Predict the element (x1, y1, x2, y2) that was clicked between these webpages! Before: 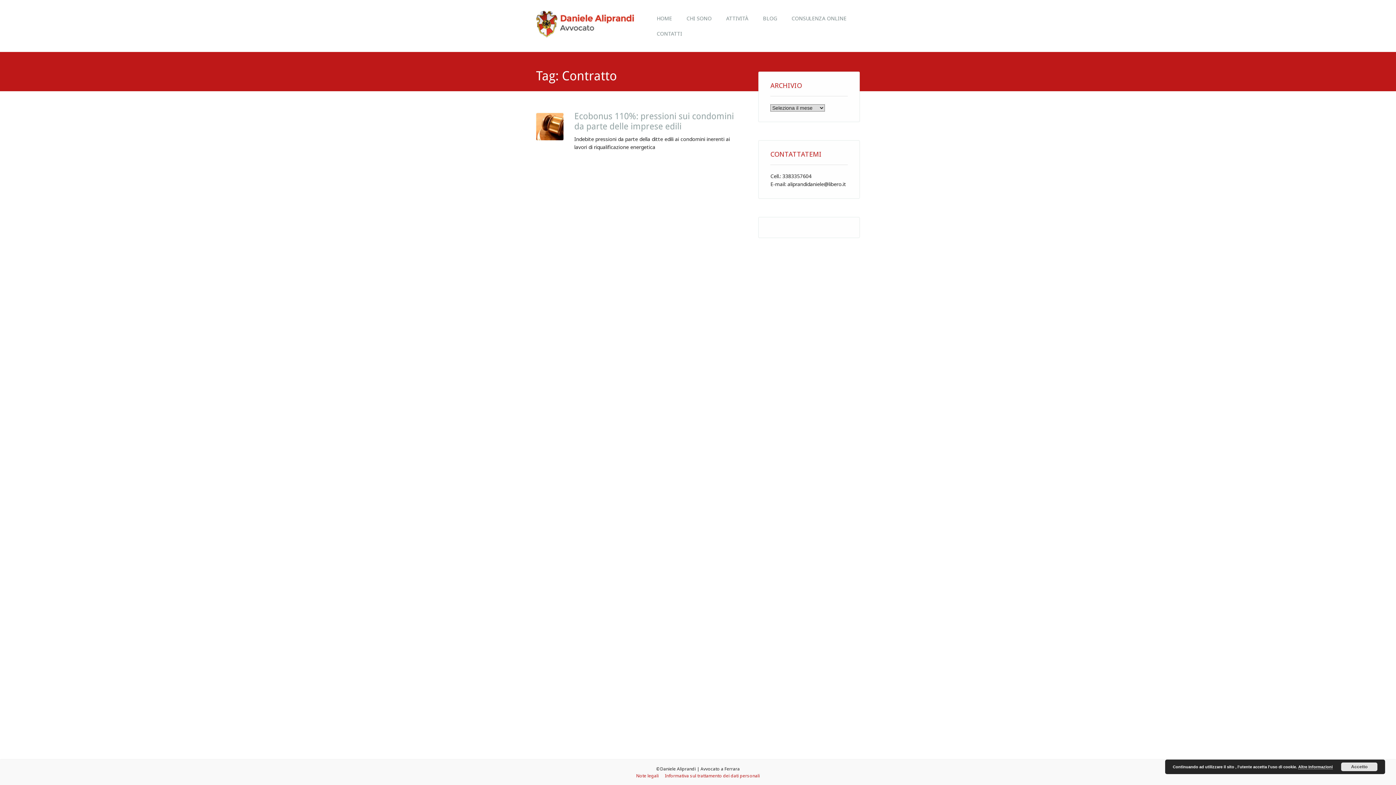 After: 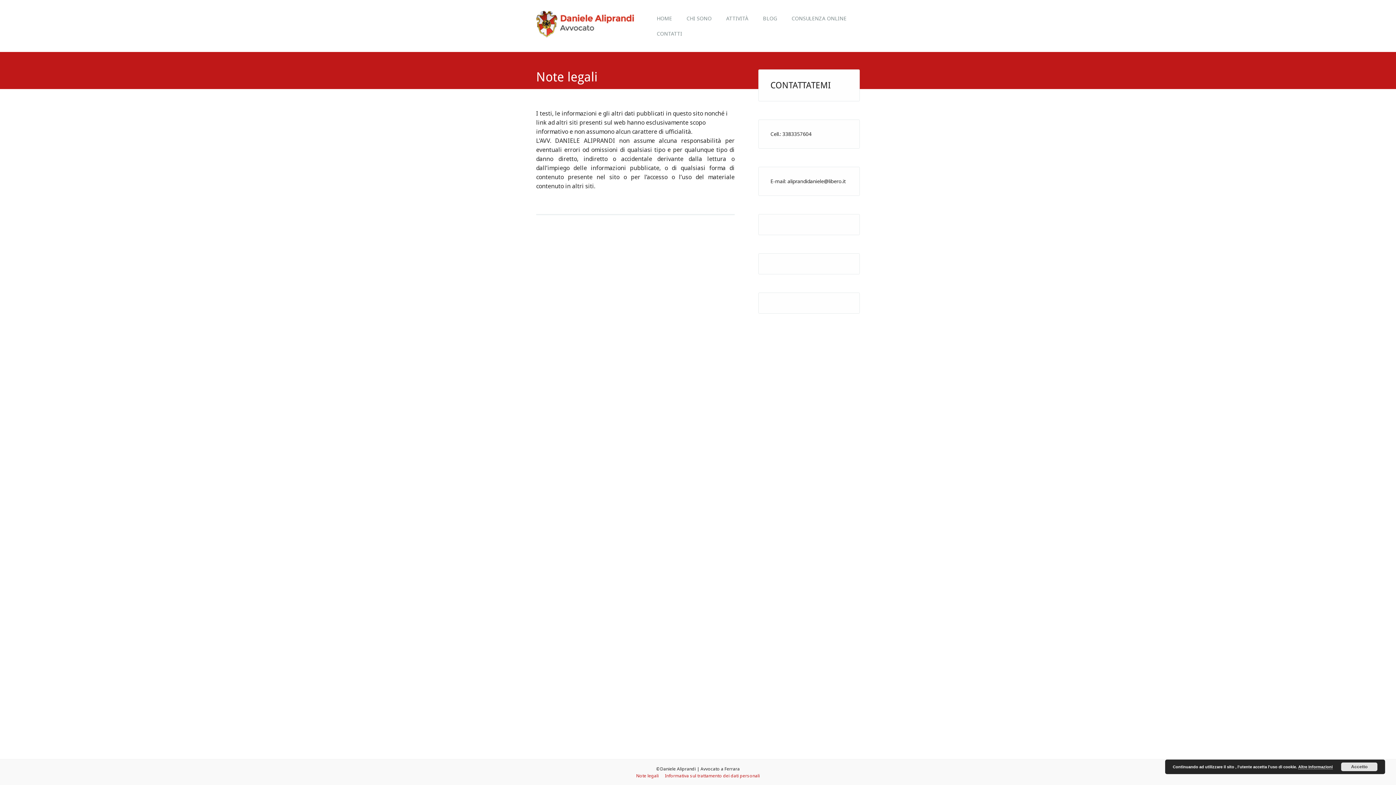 Action: bbox: (636, 773, 658, 779) label: Note legali